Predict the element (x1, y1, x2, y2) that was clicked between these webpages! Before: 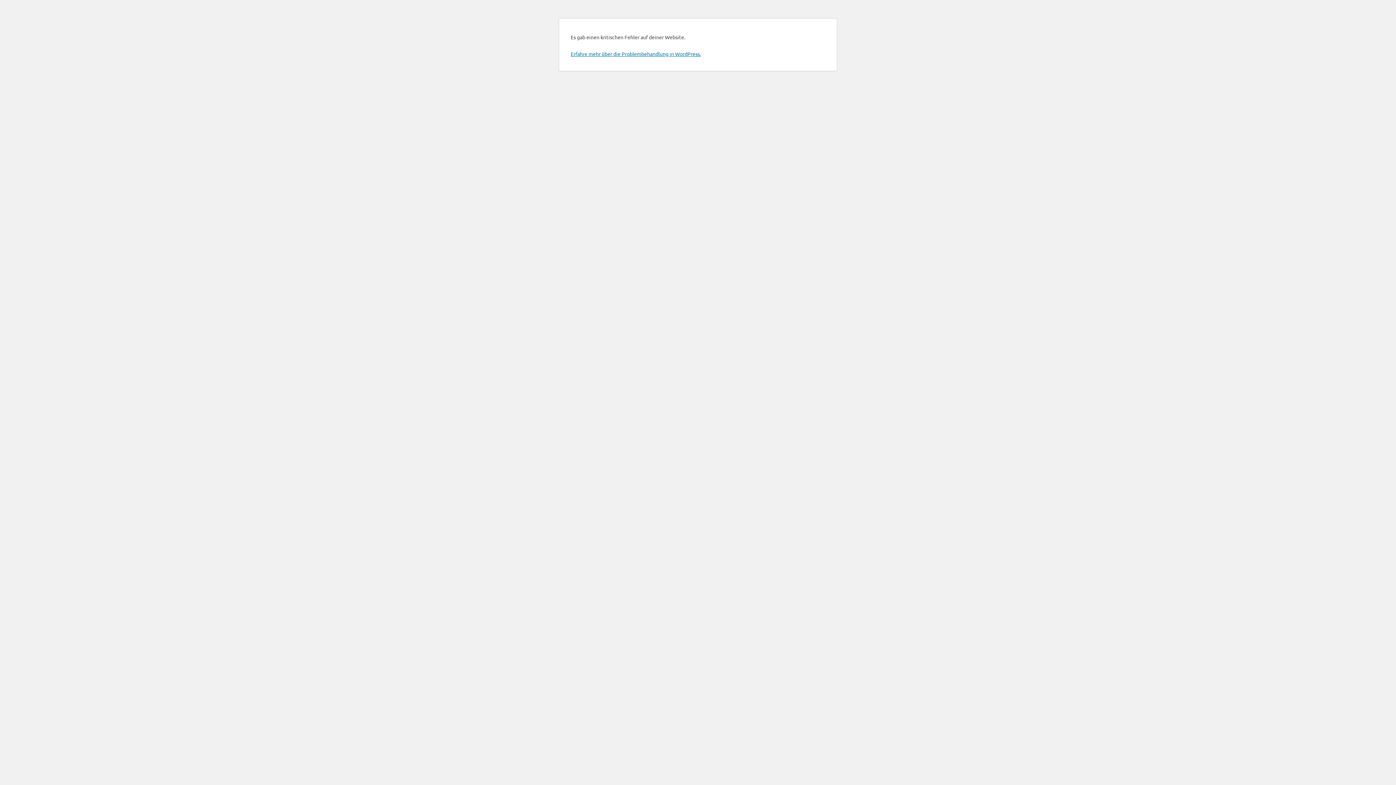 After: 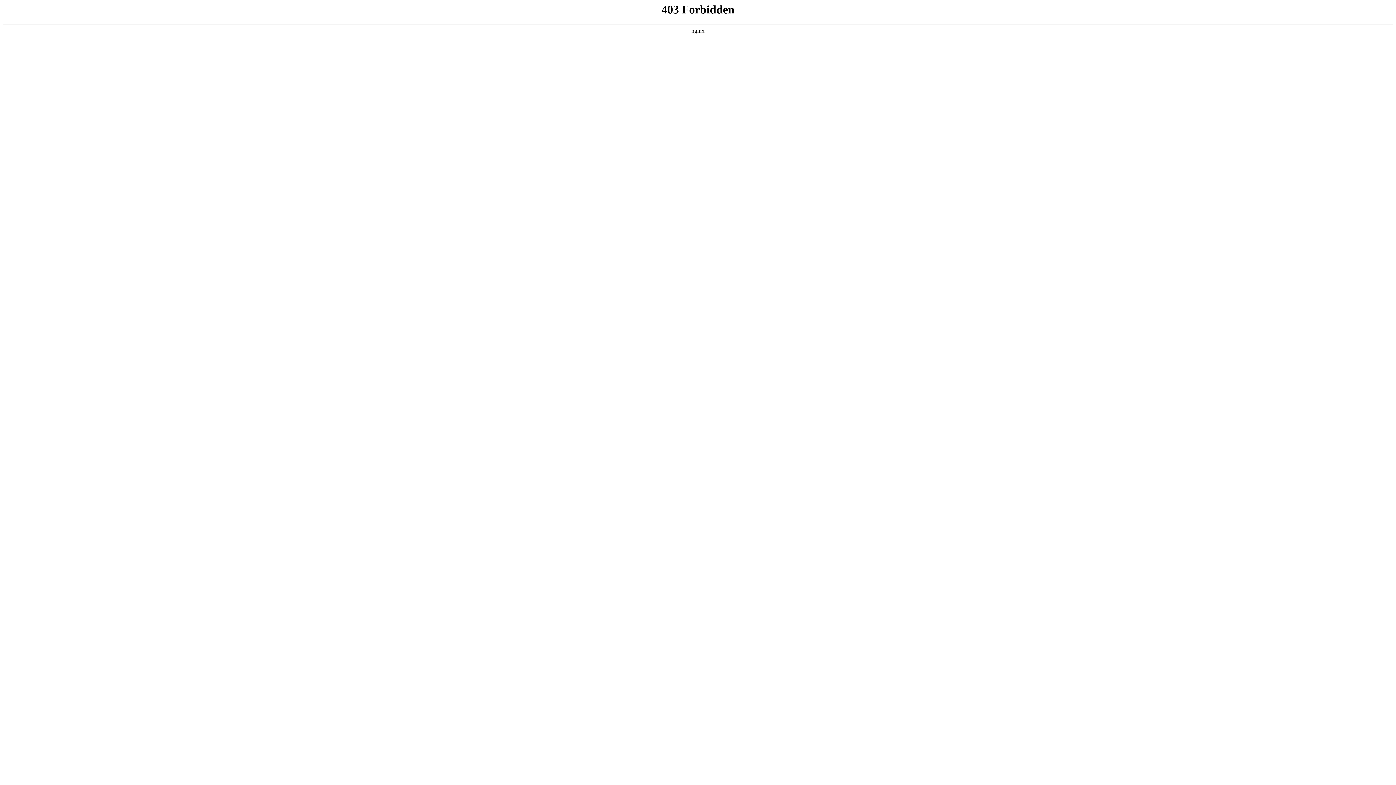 Action: label: Erfahre mehr über die Problembehandlung in WordPress. bbox: (570, 50, 701, 57)